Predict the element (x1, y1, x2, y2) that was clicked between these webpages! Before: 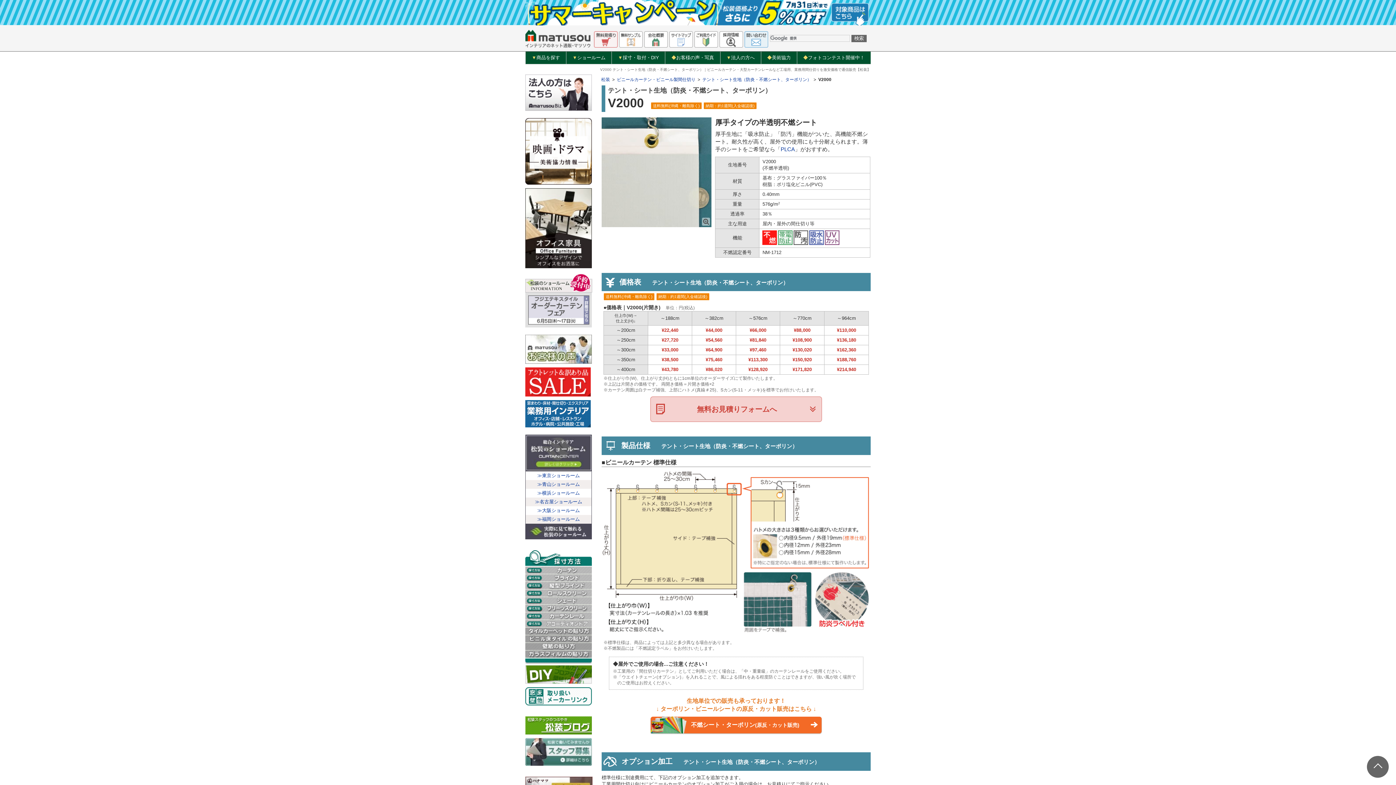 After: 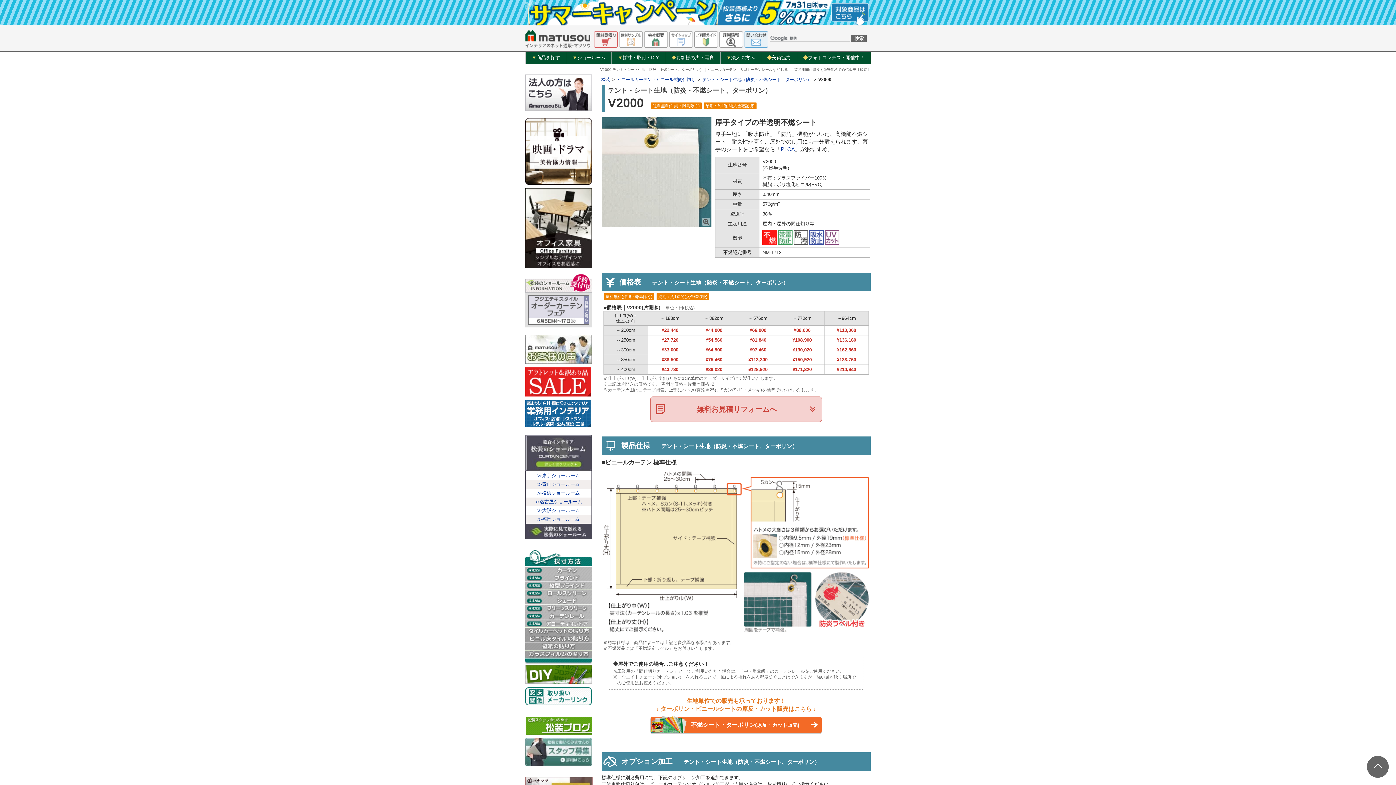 Action: bbox: (525, 728, 592, 734)